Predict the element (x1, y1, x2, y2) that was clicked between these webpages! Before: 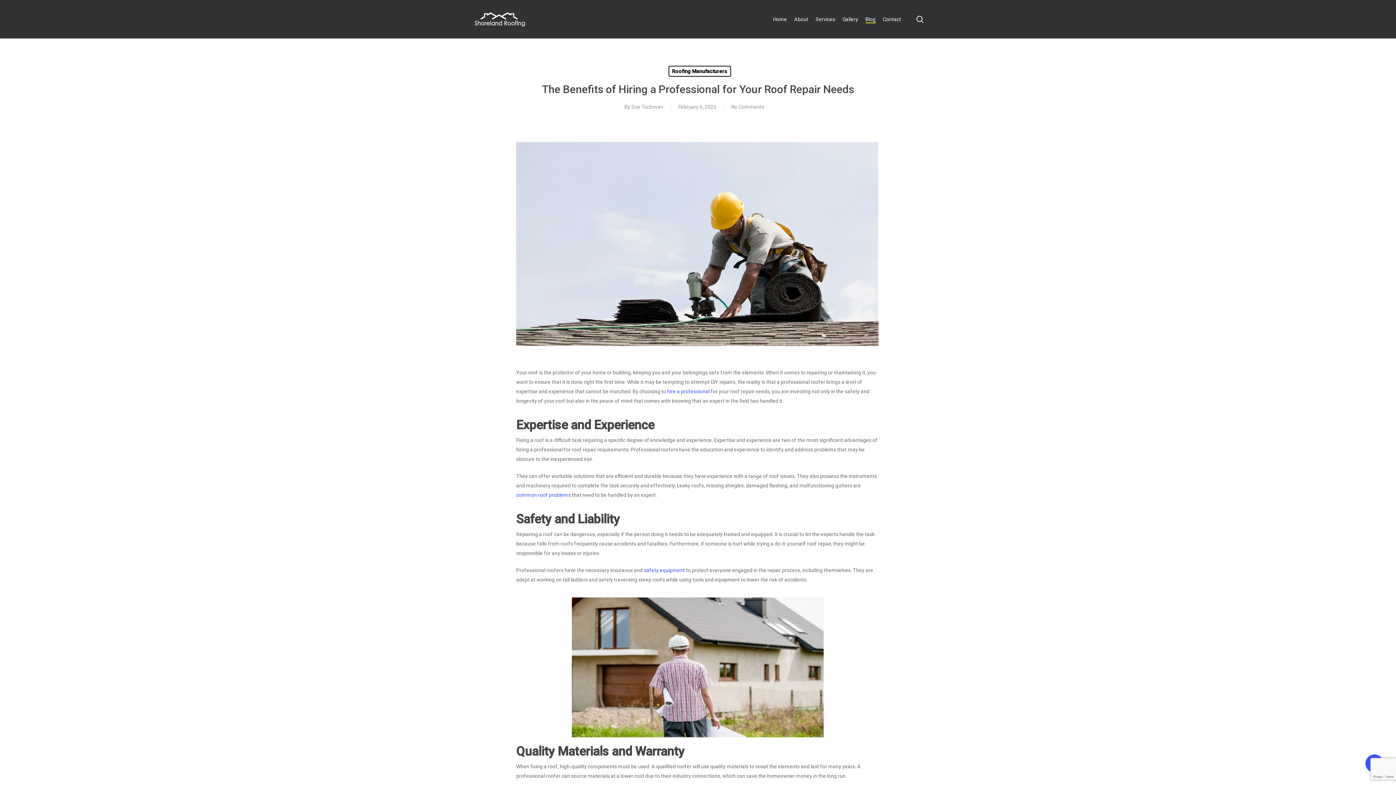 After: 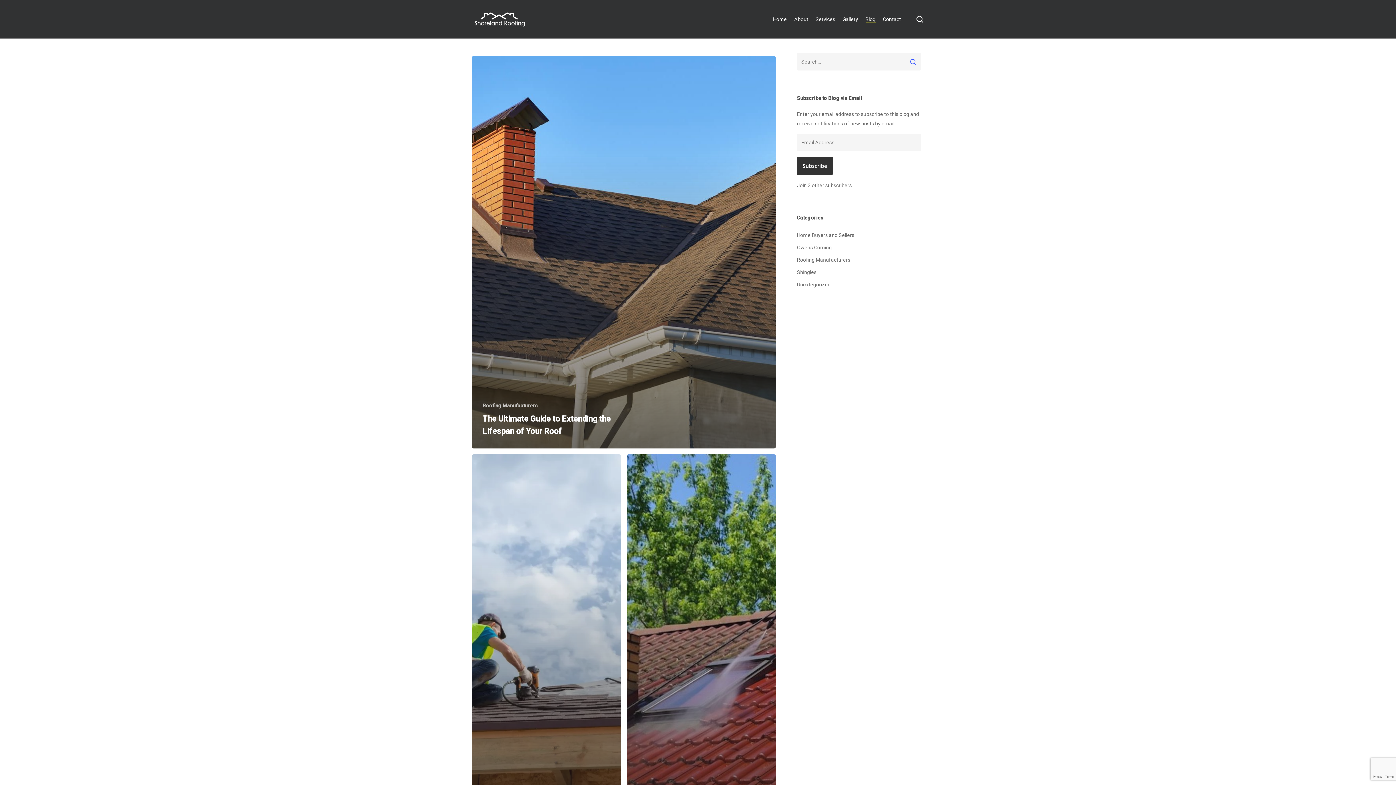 Action: label: Blog bbox: (865, 15, 875, 22)